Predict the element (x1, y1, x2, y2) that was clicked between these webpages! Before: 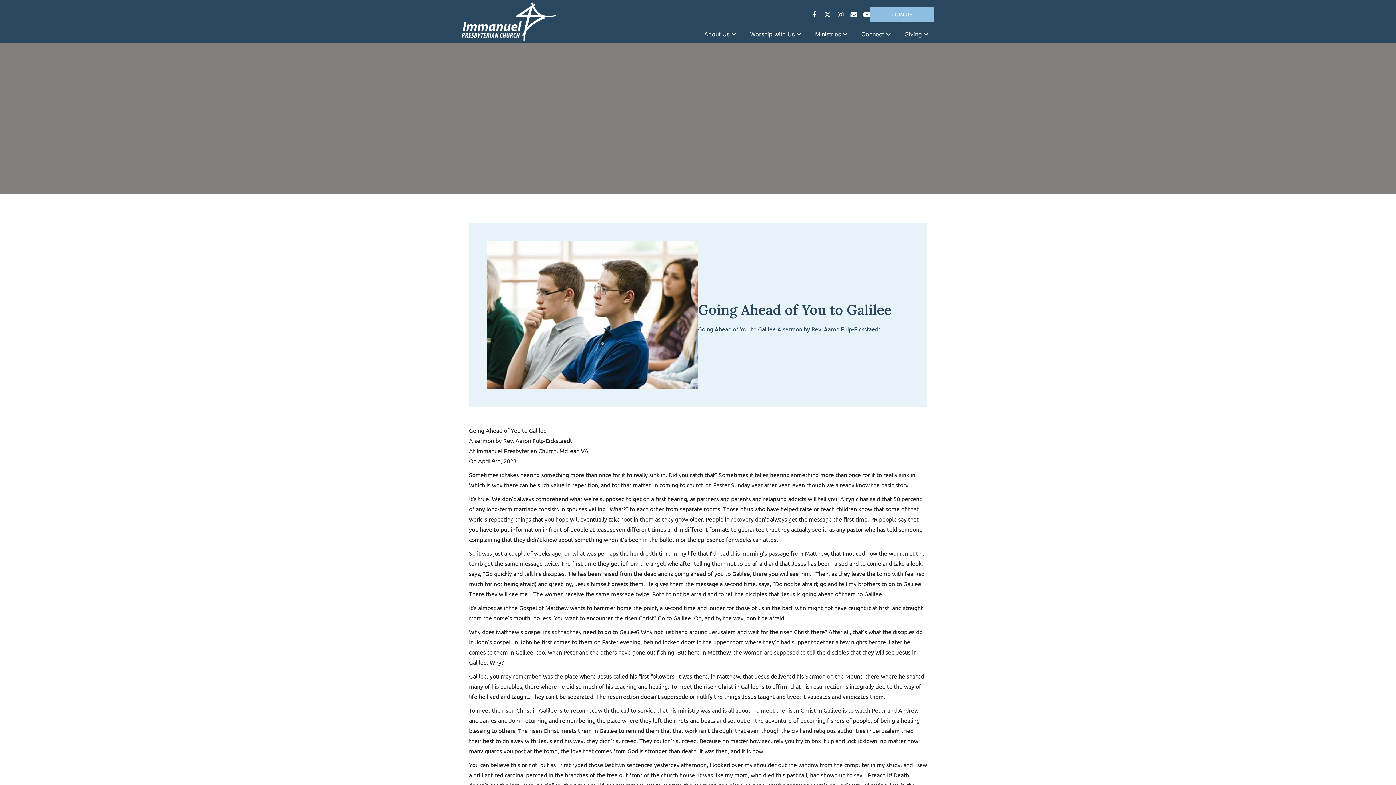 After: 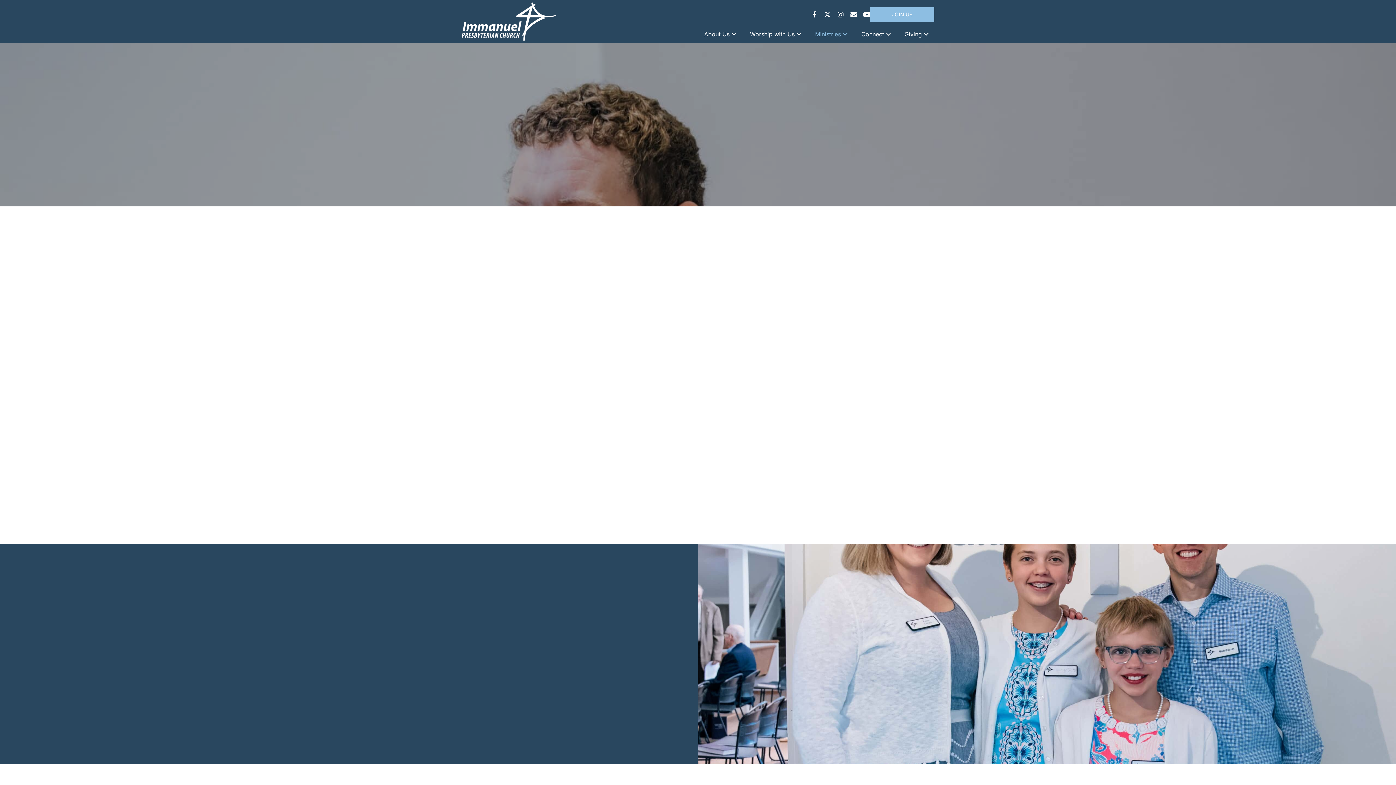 Action: bbox: (841, 30, 849, 38) label: Ministries: submenu